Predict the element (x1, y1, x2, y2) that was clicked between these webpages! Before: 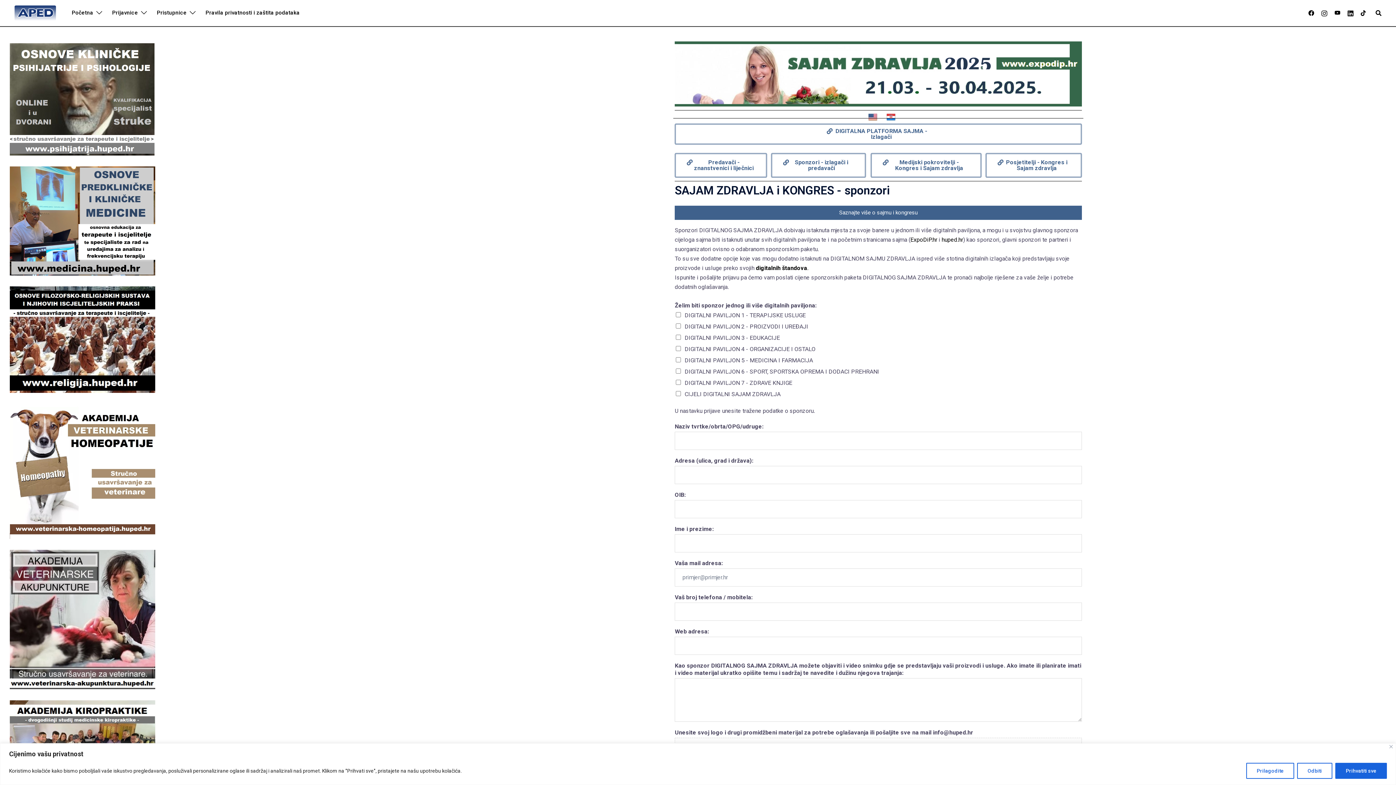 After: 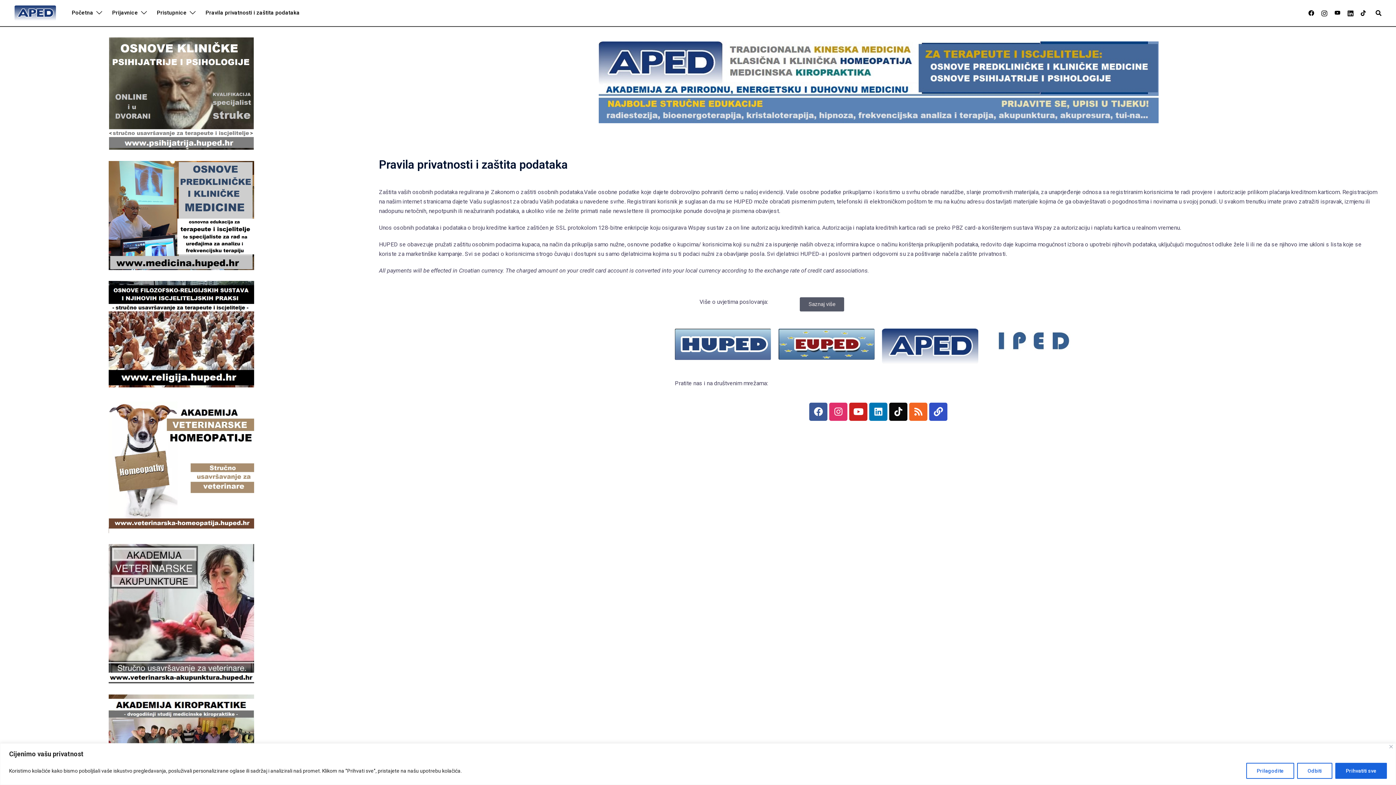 Action: bbox: (205, 8, 299, 17) label: Pravila privatnosti i zaštita podataka